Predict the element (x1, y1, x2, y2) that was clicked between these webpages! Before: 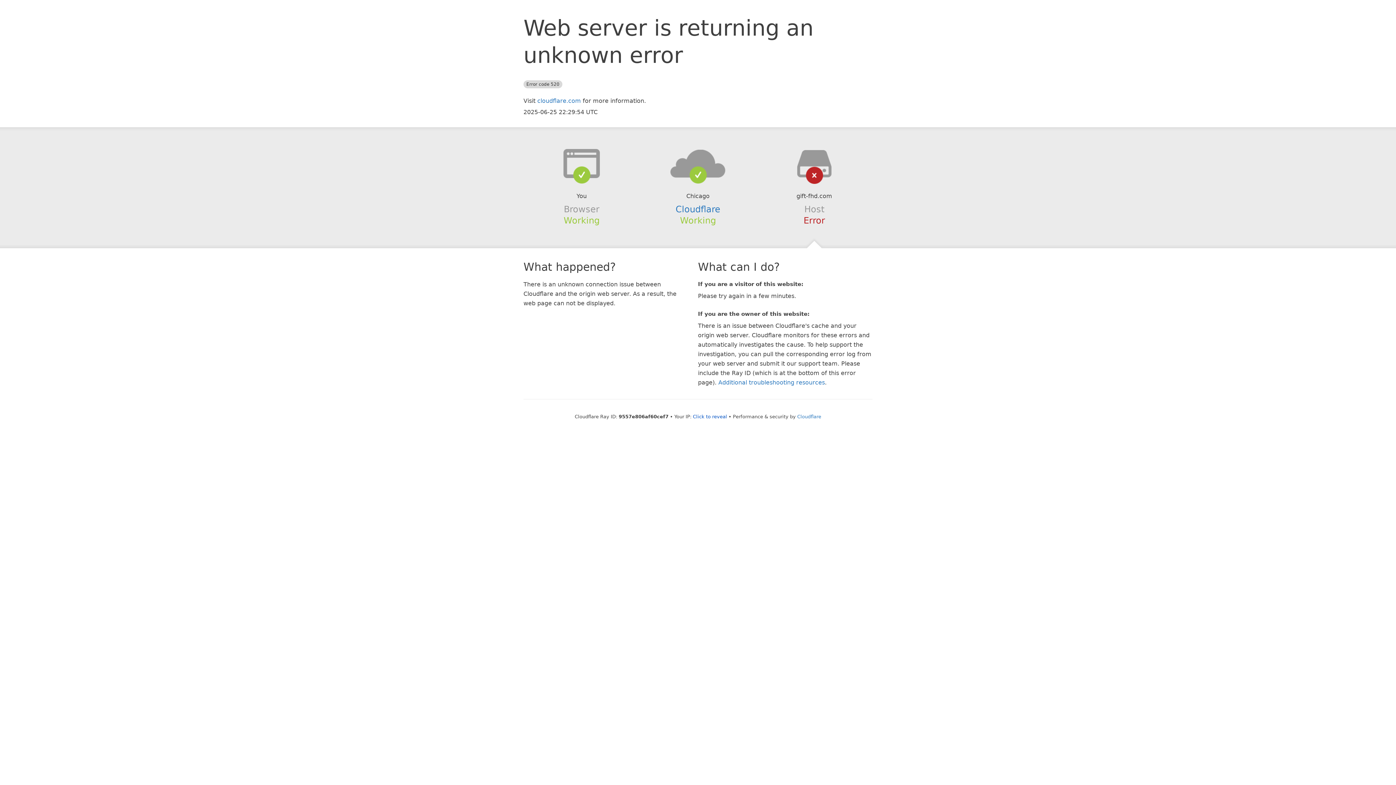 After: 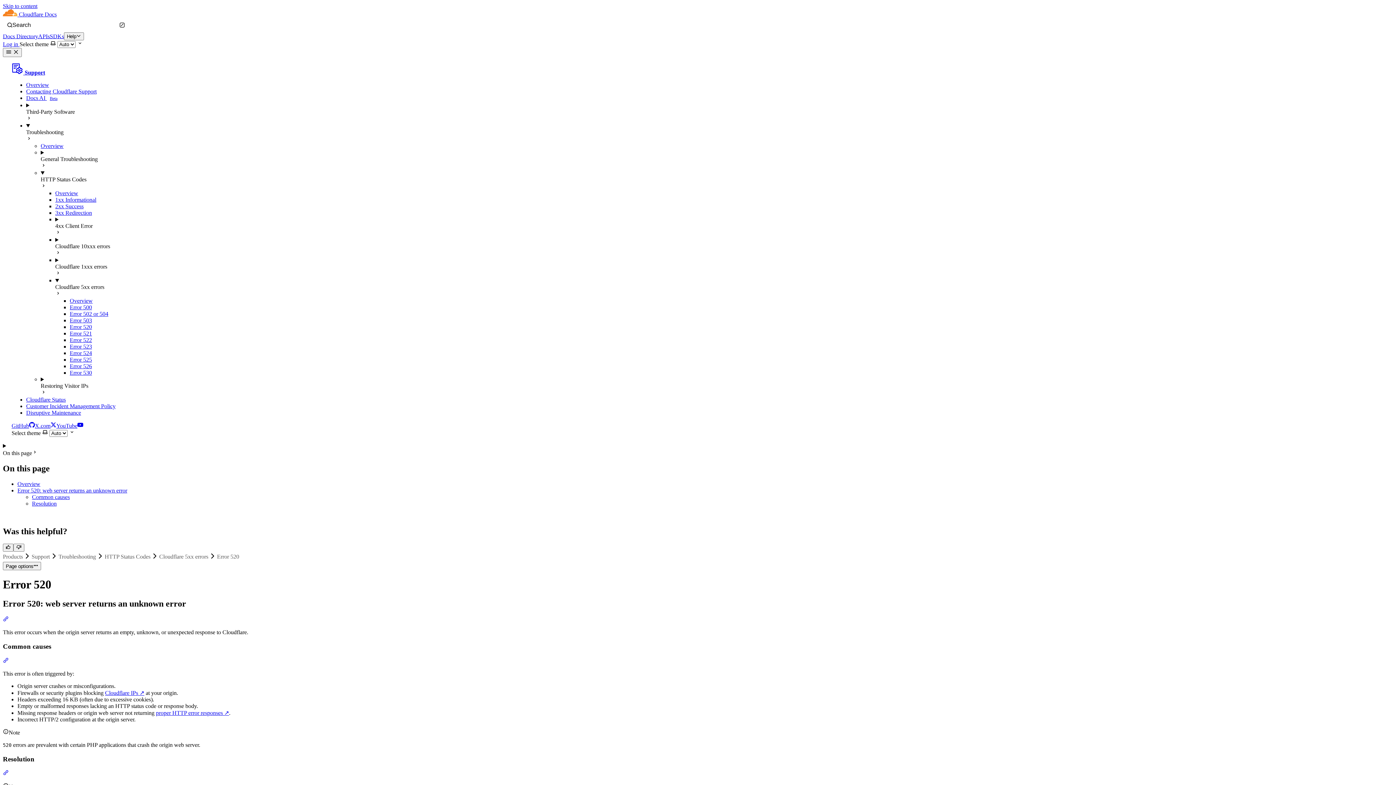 Action: bbox: (718, 379, 825, 386) label: Additional troubleshooting resources